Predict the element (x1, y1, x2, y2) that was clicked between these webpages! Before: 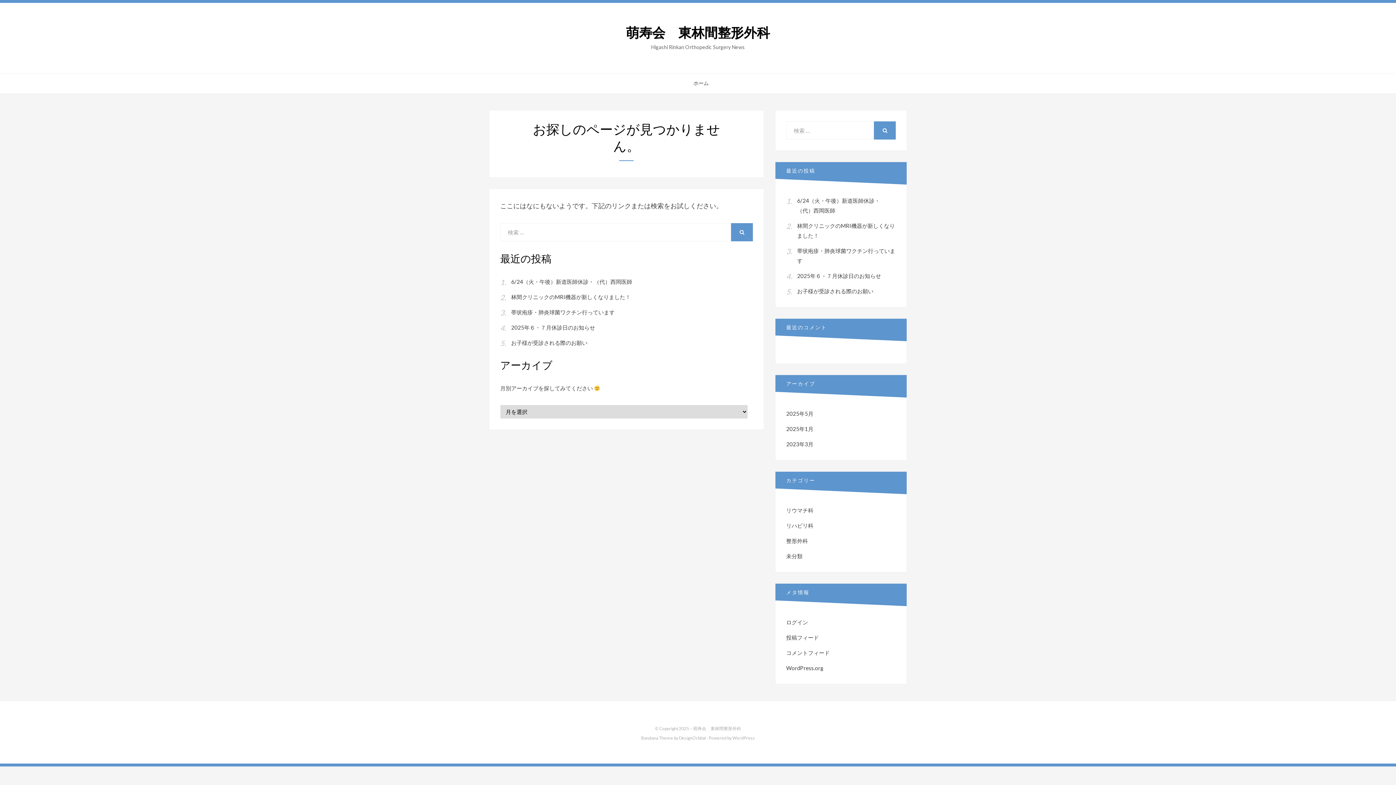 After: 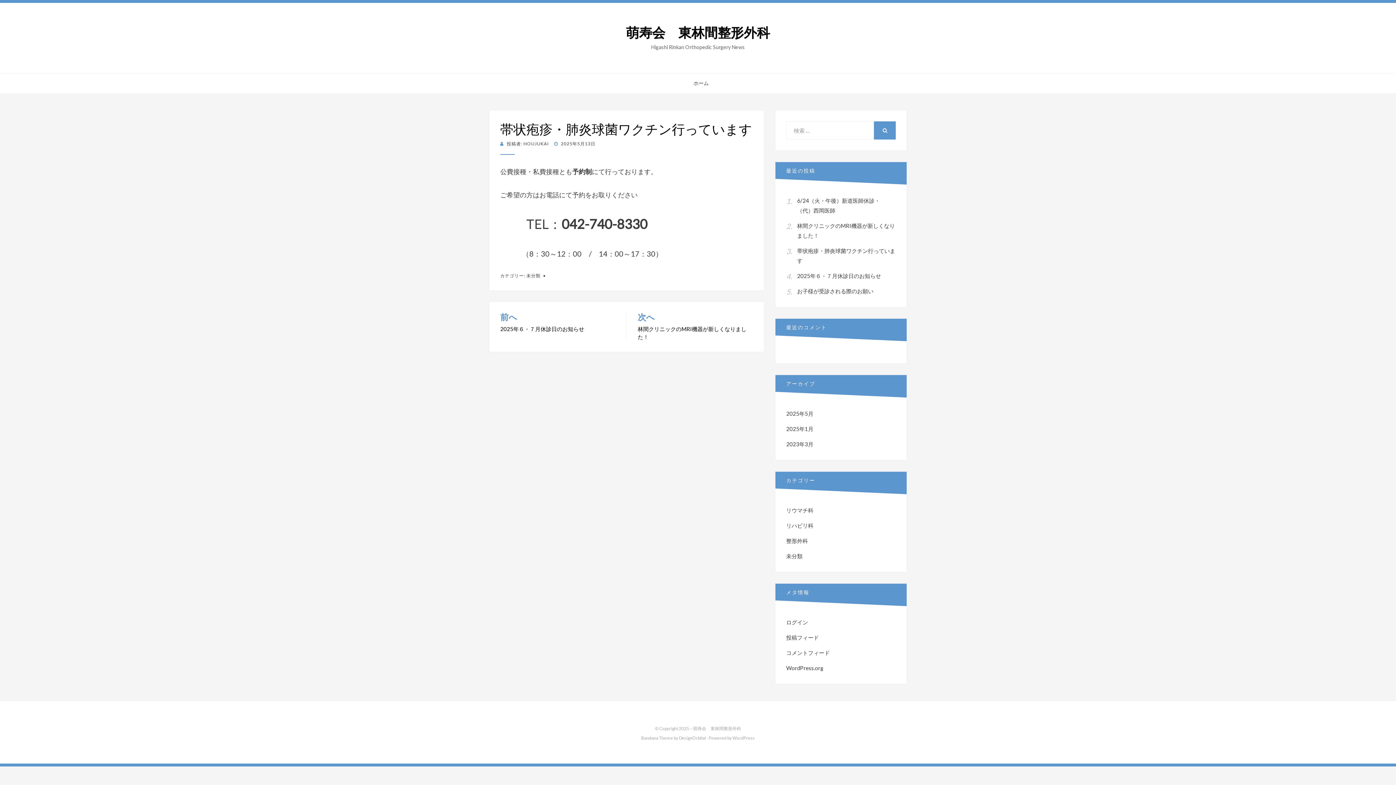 Action: label: 帯状疱疹・肺炎球菌ワクチン行っています bbox: (511, 309, 614, 315)